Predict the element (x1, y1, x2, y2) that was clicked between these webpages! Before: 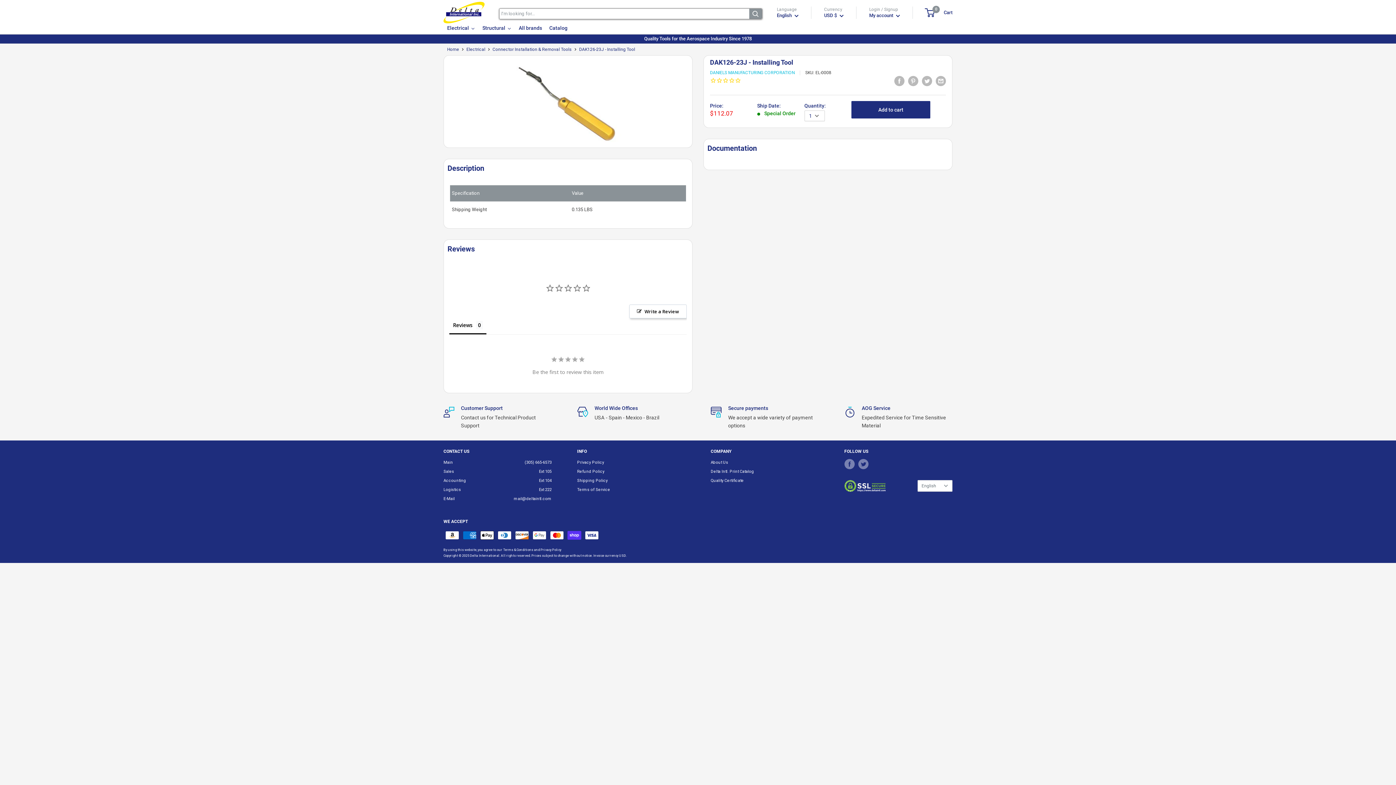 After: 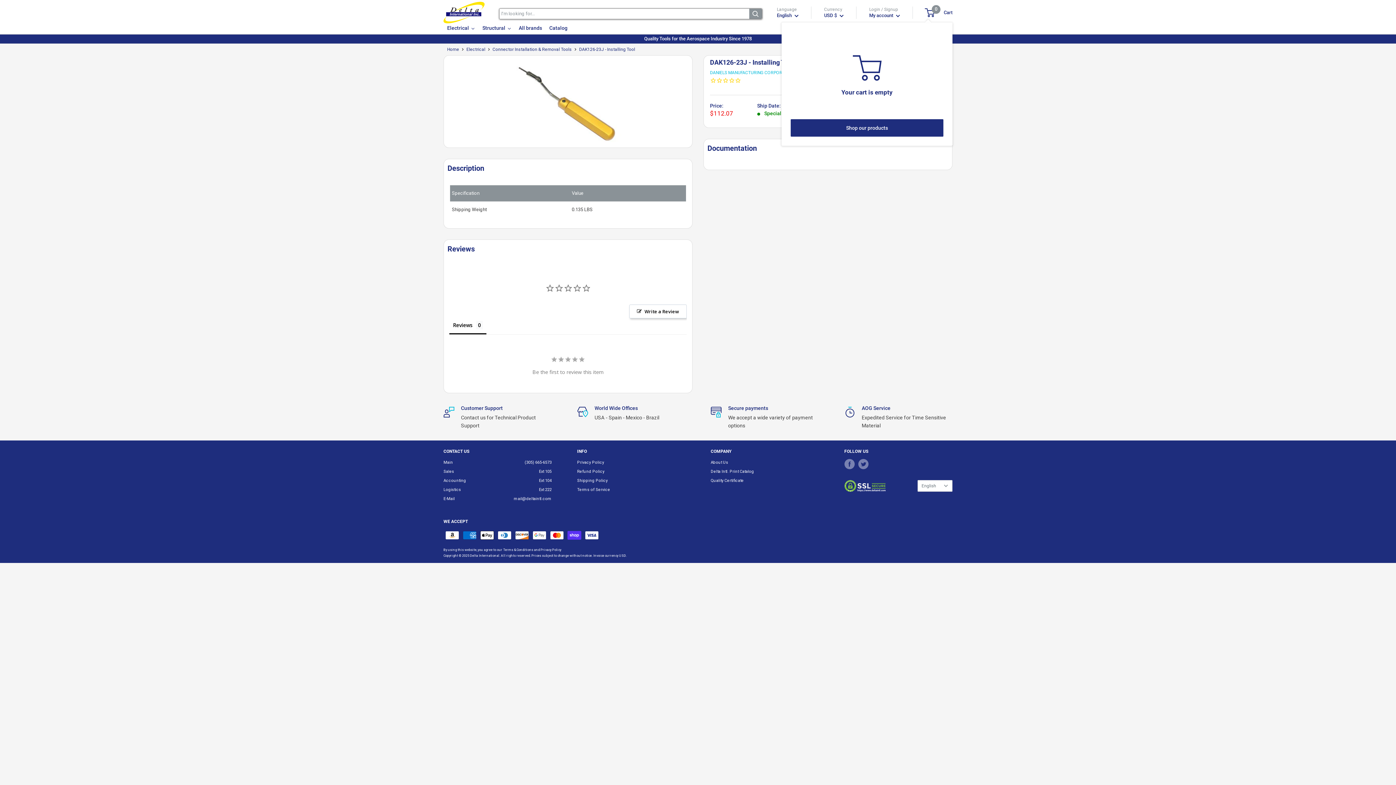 Action: bbox: (925, 8, 952, 17) label: 0
 Cart